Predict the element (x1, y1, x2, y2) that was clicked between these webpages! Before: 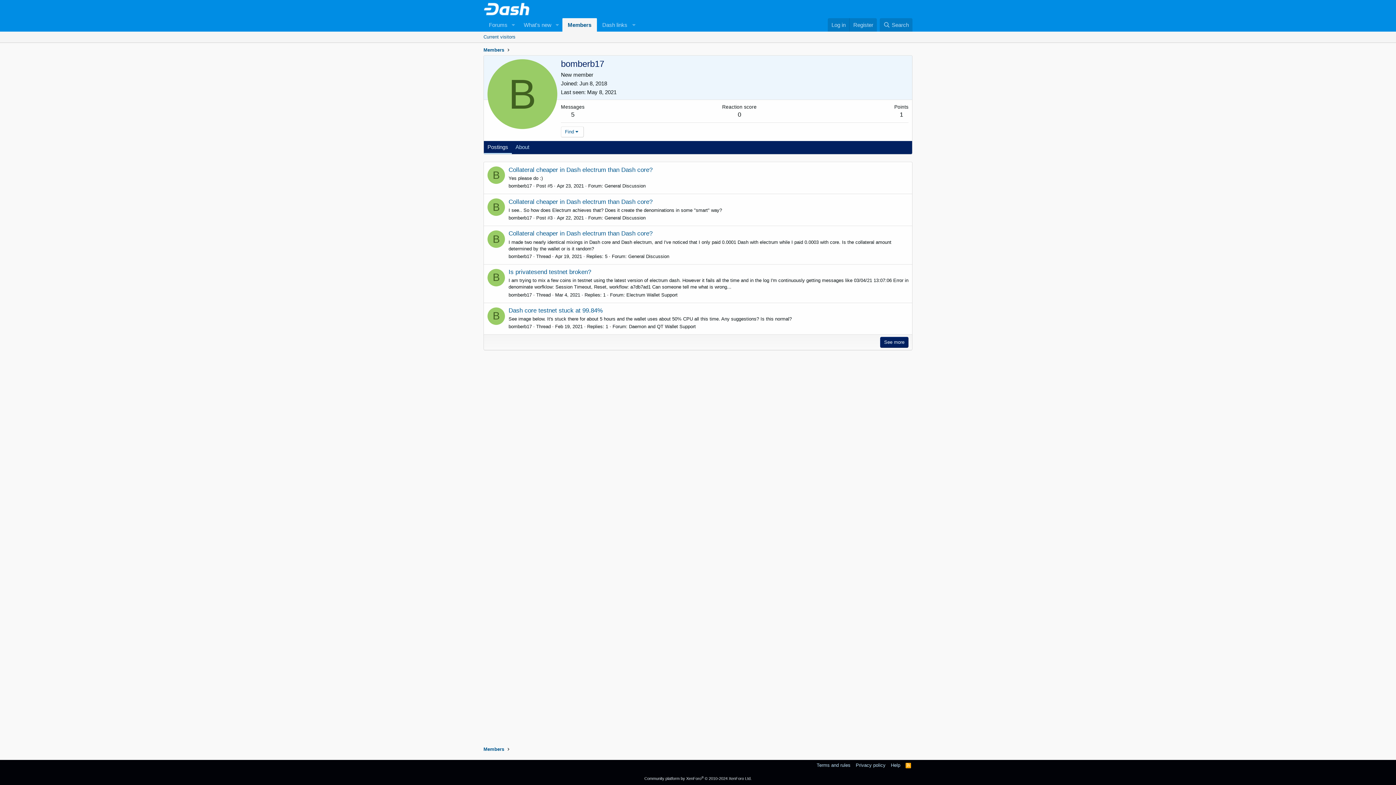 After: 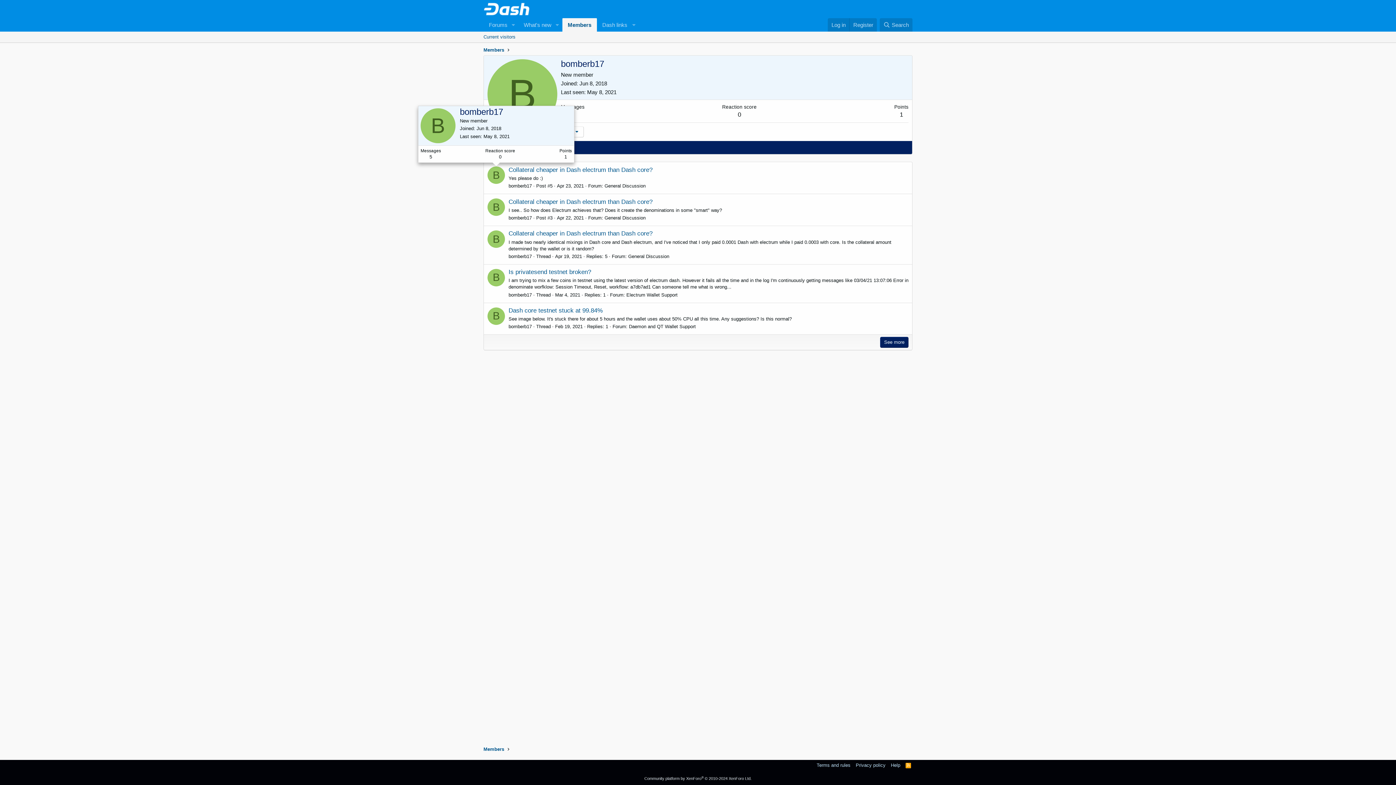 Action: label: B bbox: (487, 166, 505, 184)